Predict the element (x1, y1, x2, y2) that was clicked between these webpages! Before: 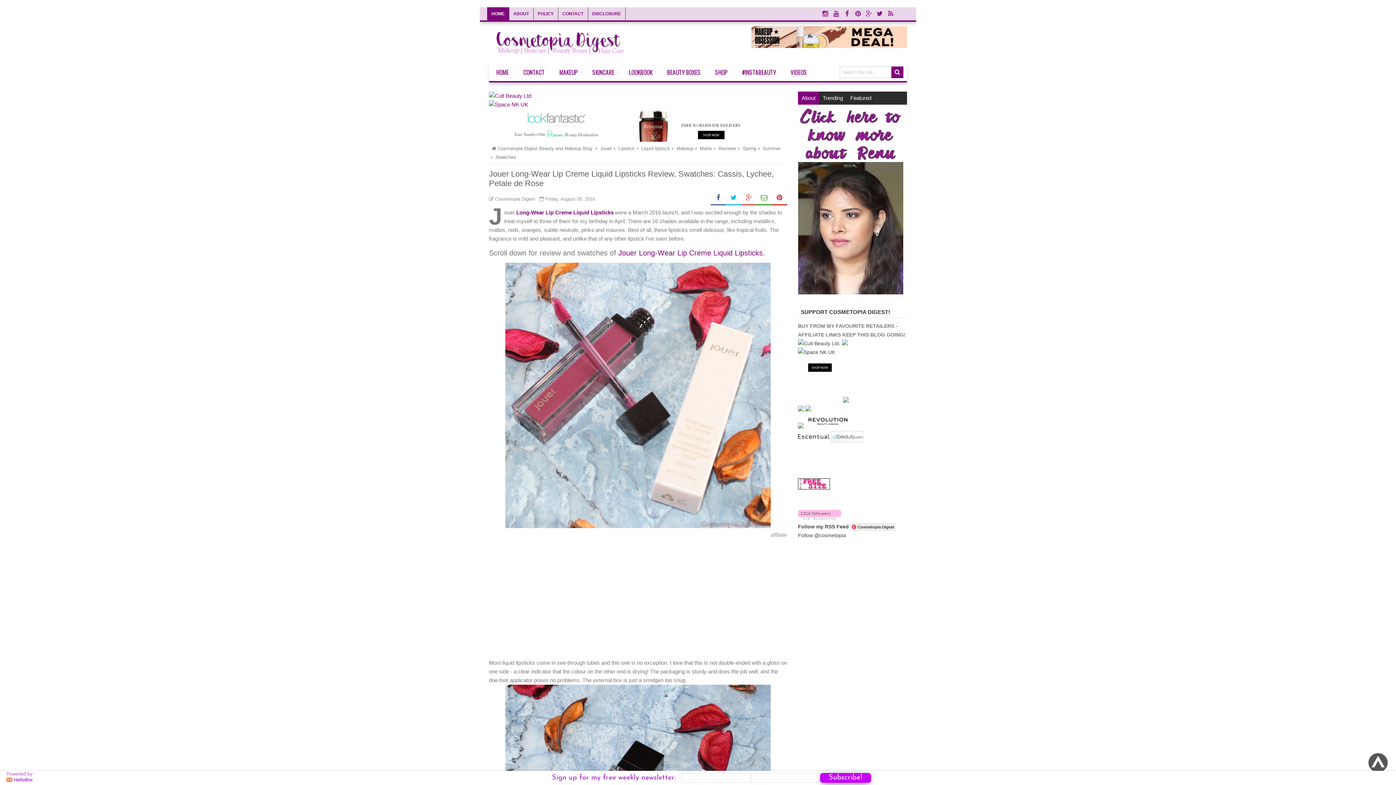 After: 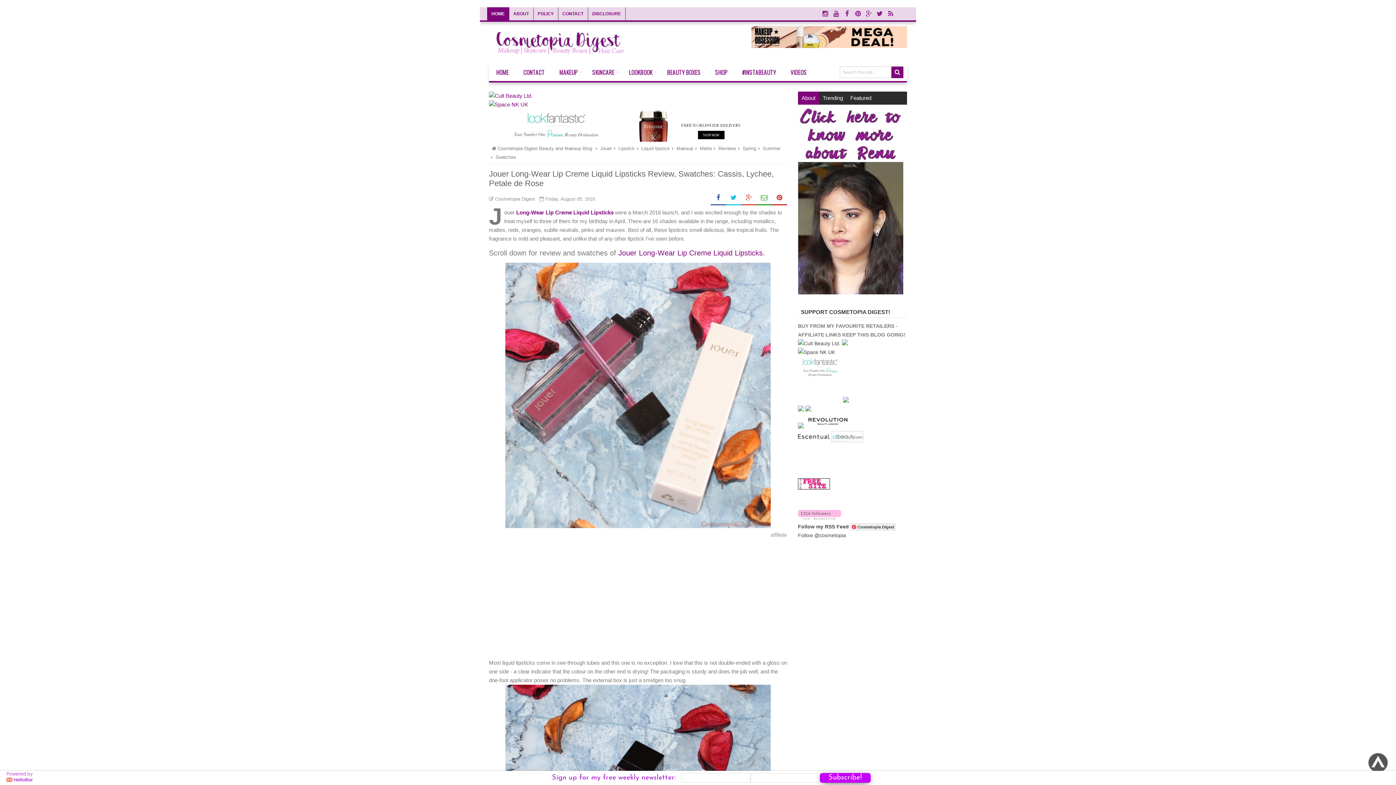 Action: bbox: (798, 515, 841, 521)